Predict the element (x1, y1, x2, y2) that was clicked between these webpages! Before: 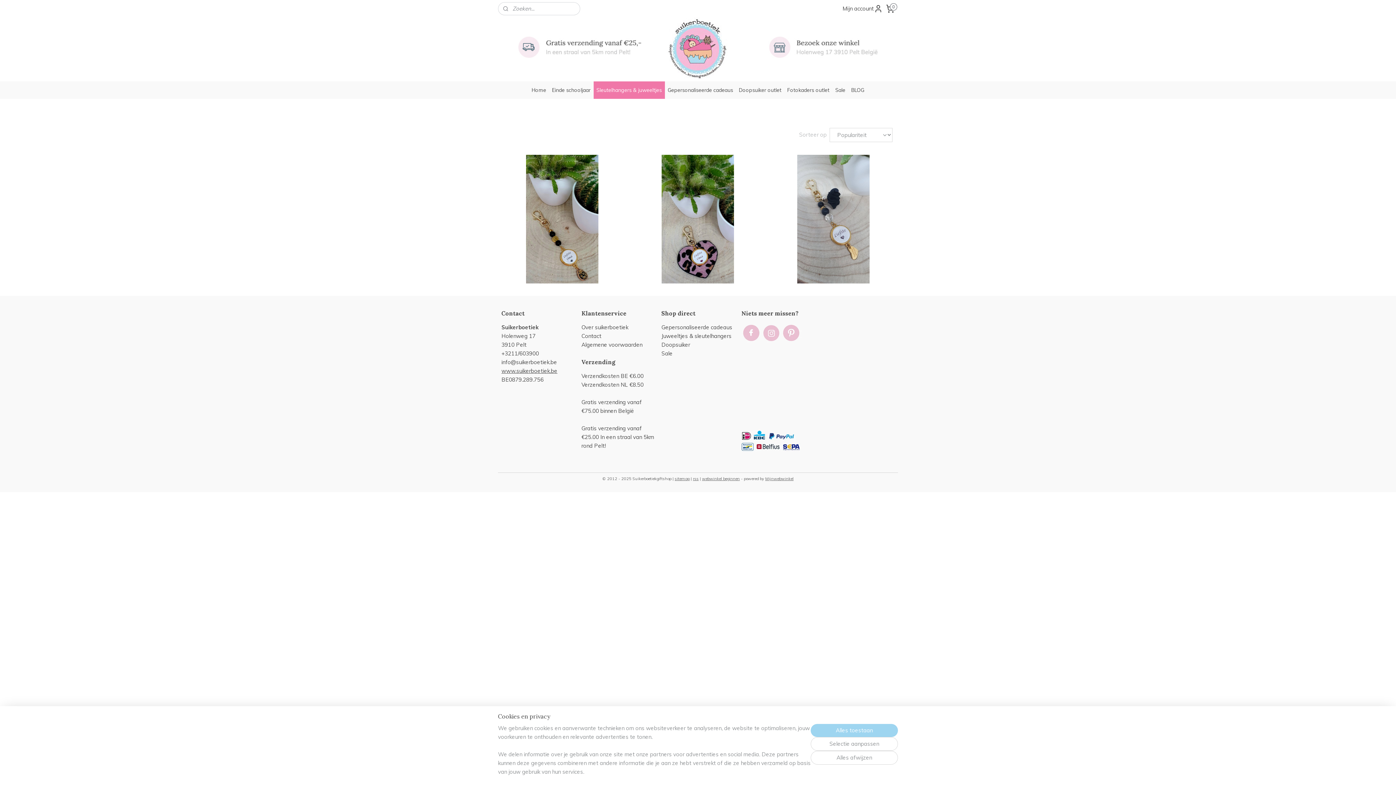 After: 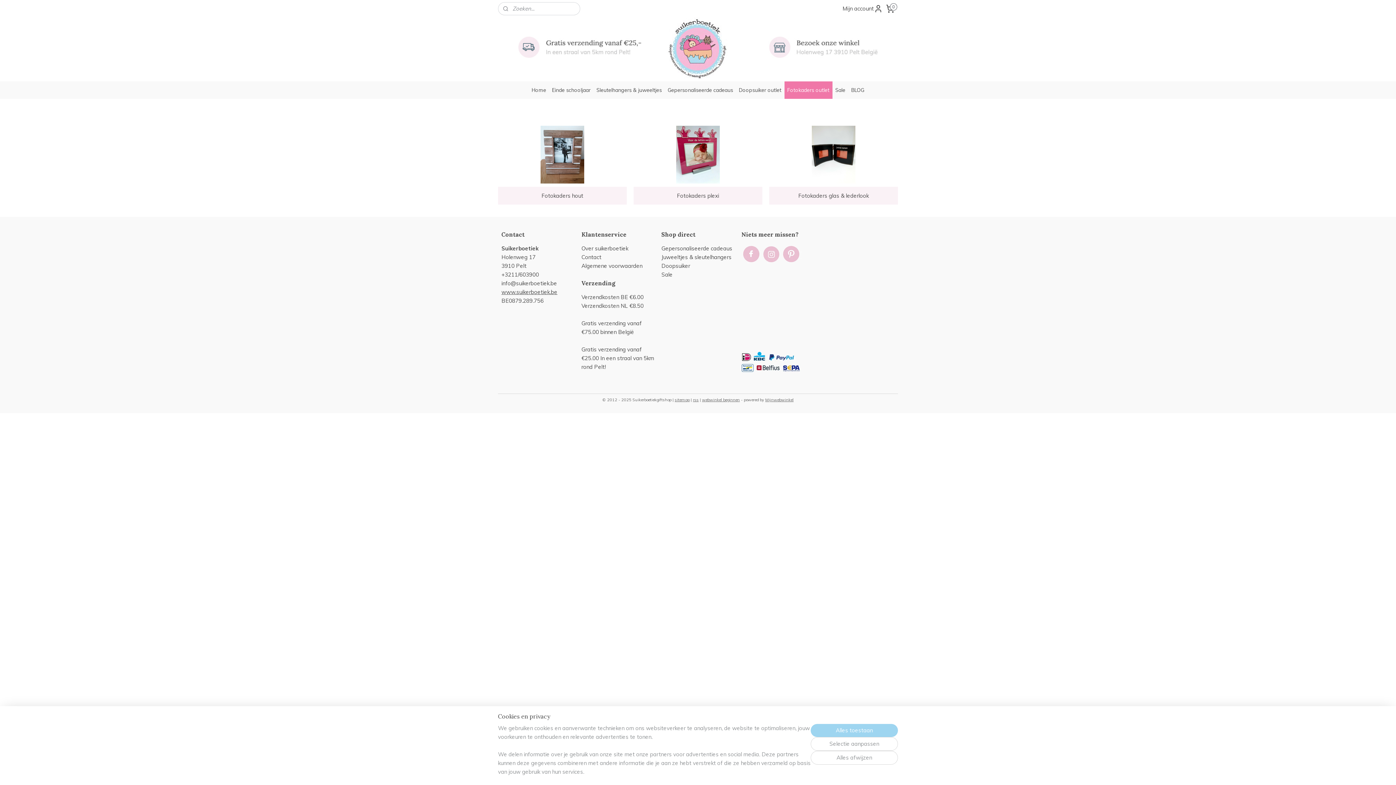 Action: label: Fotokaders outlet bbox: (784, 81, 832, 98)